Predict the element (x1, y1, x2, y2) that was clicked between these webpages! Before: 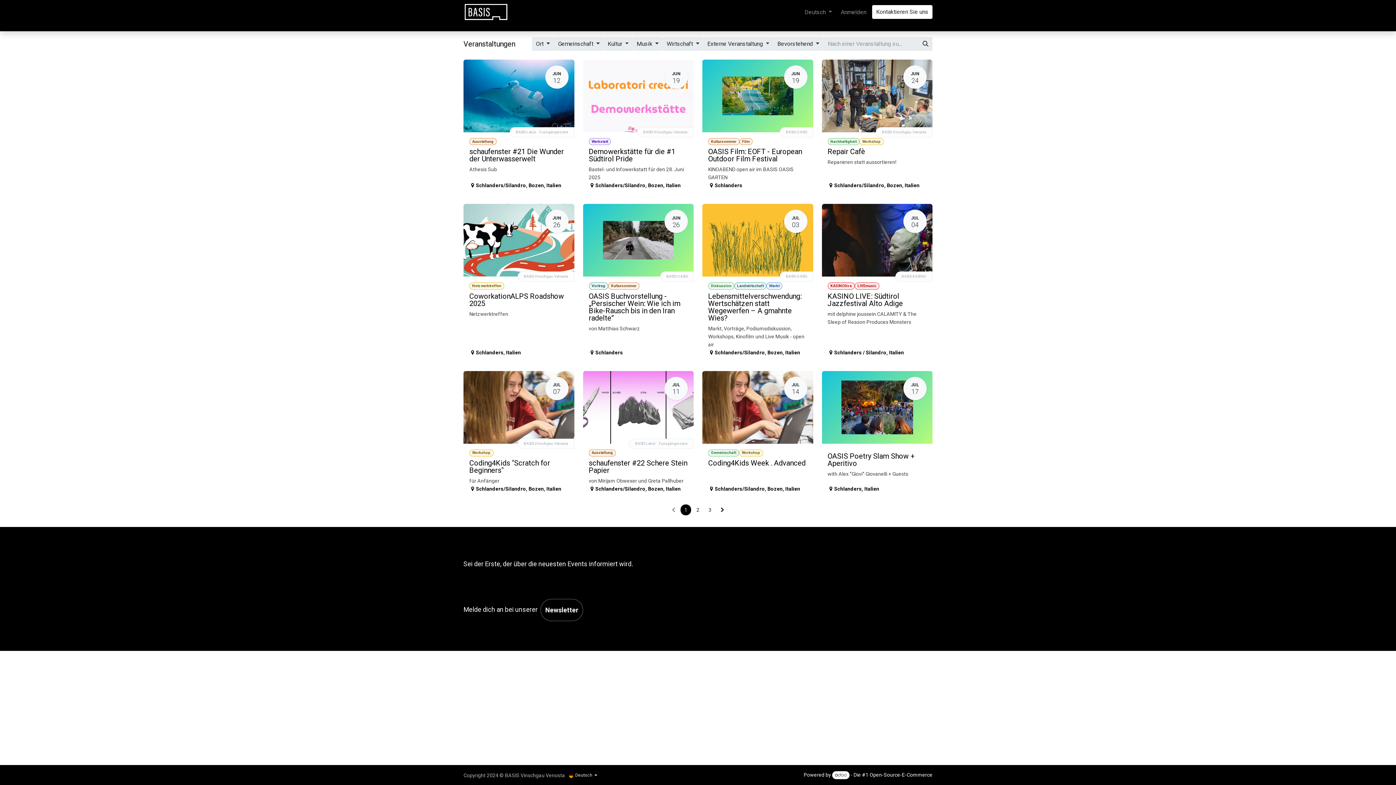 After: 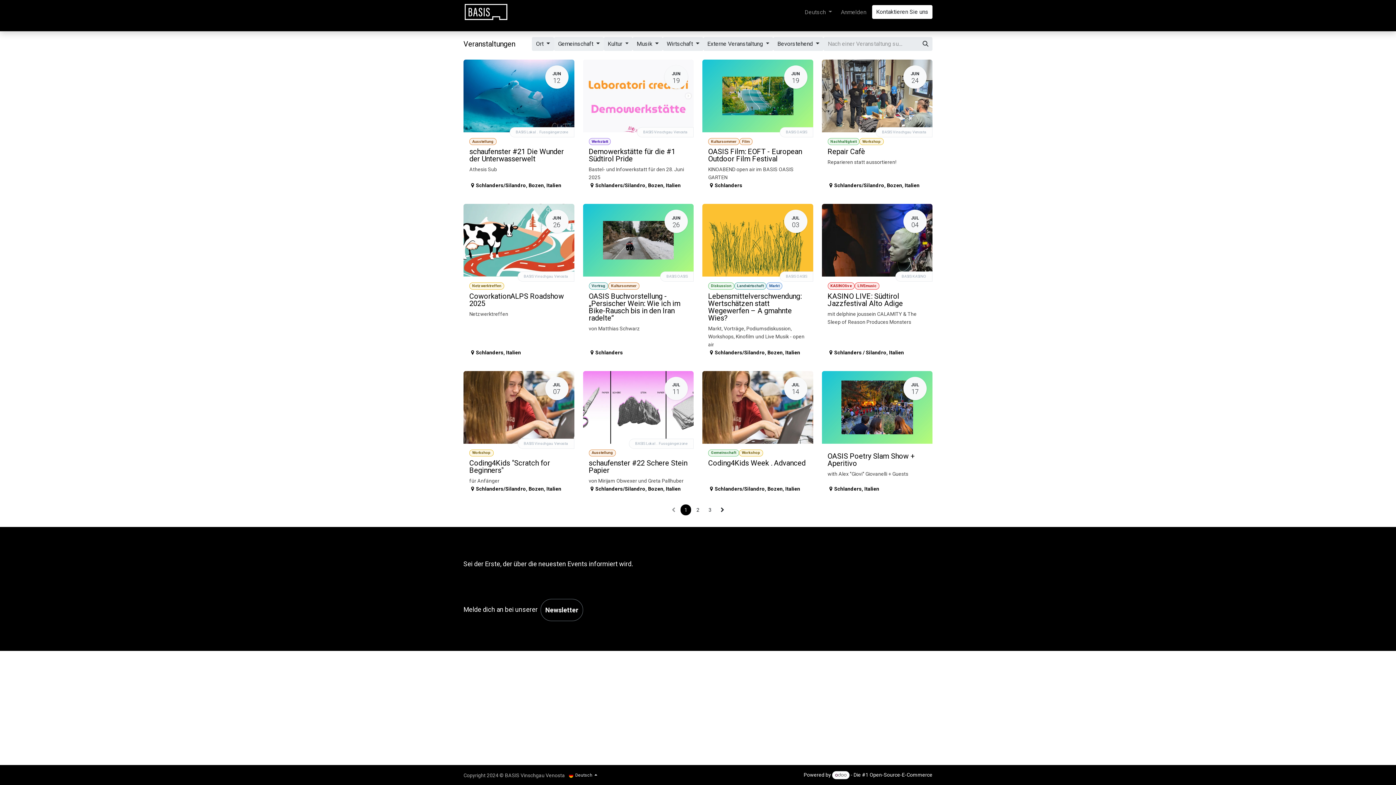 Action: label: Gemeinschaft  bbox: (554, 37, 603, 50)